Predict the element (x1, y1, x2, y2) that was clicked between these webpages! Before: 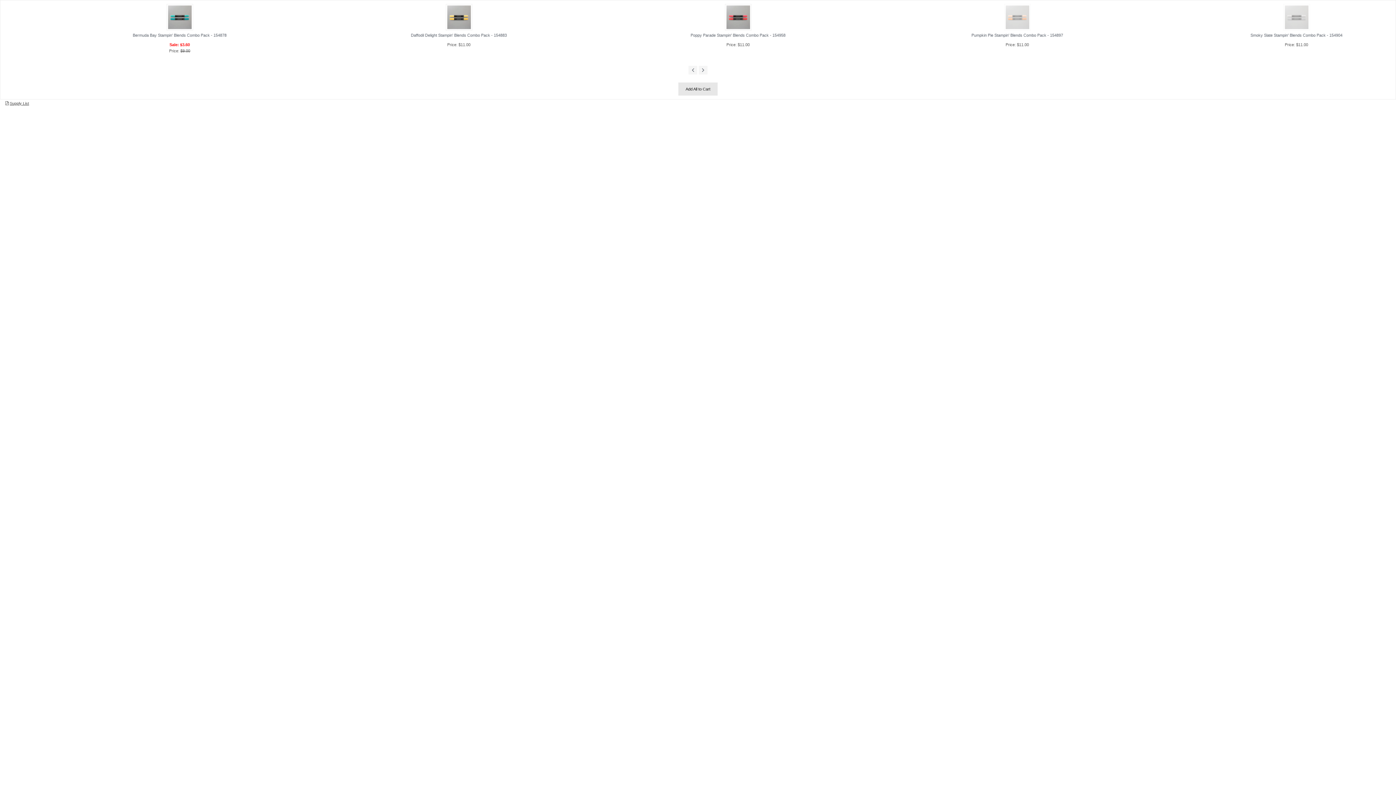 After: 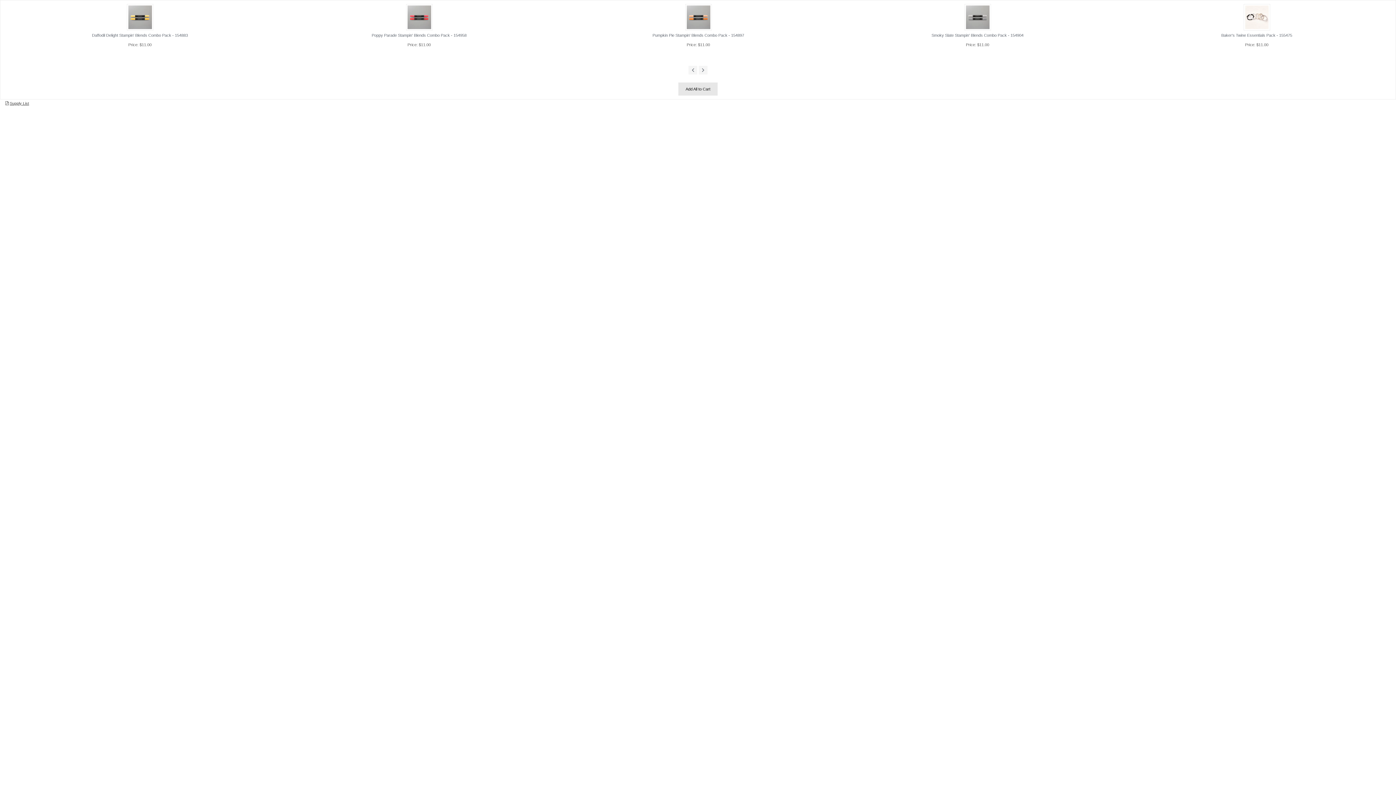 Action: bbox: (843, 4, 1112, 30)